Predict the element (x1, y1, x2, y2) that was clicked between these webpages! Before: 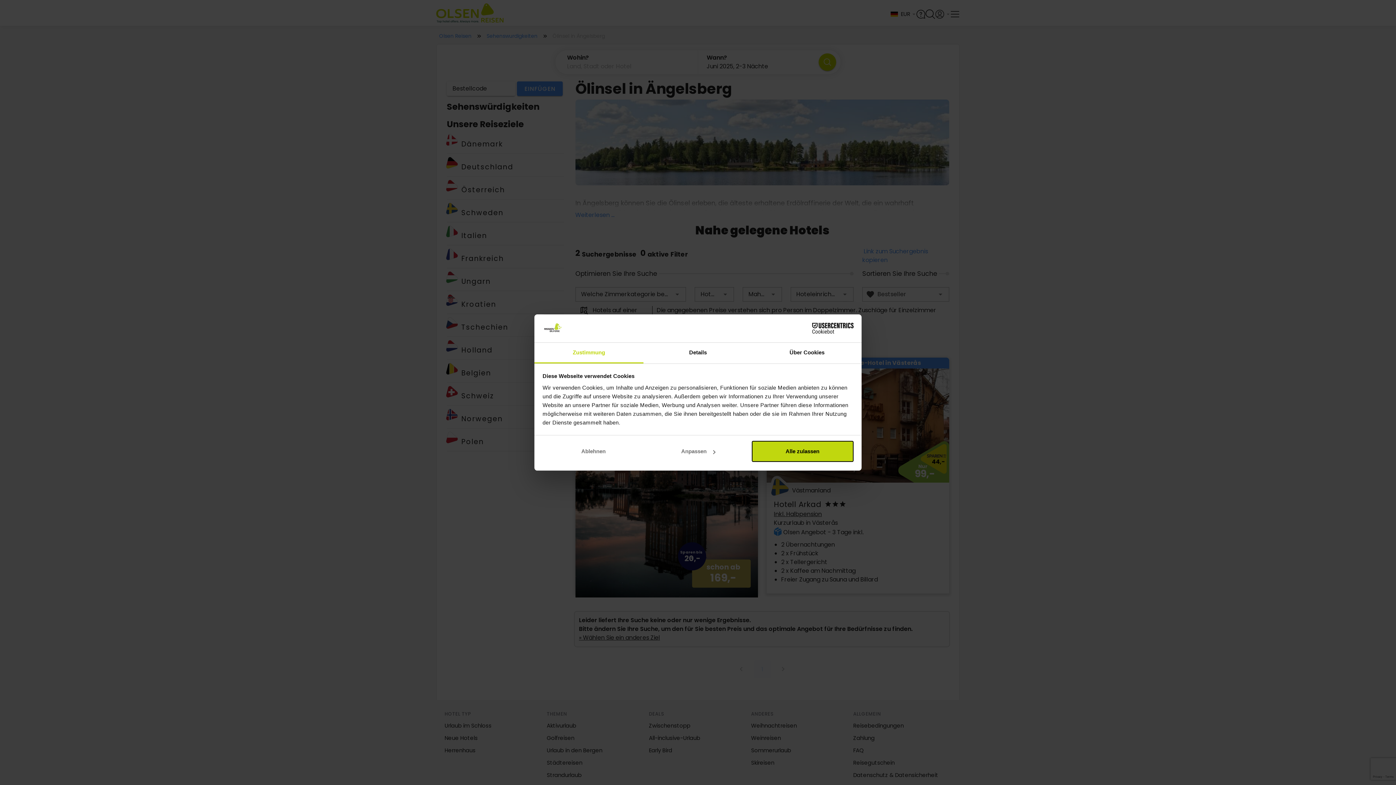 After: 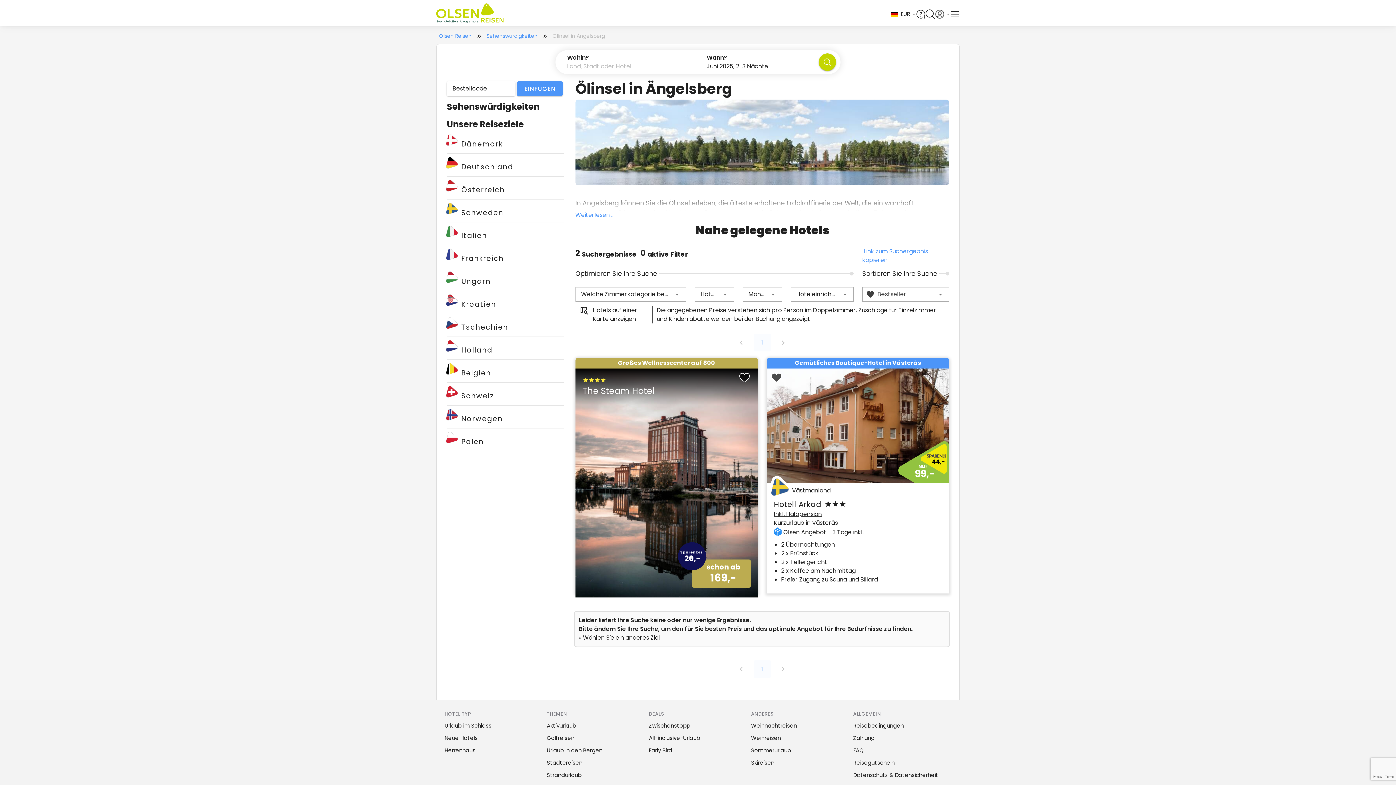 Action: label: Alle zulassen bbox: (751, 441, 853, 462)